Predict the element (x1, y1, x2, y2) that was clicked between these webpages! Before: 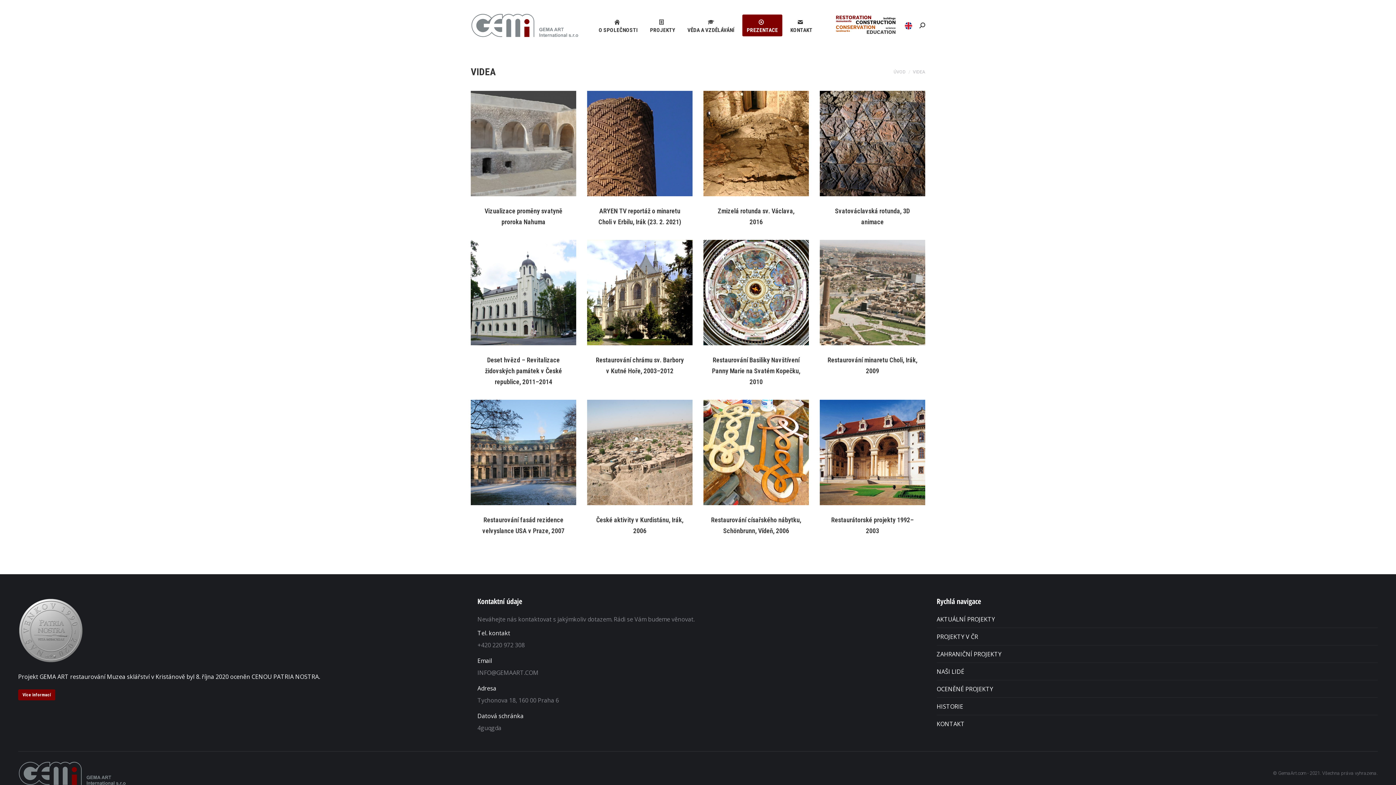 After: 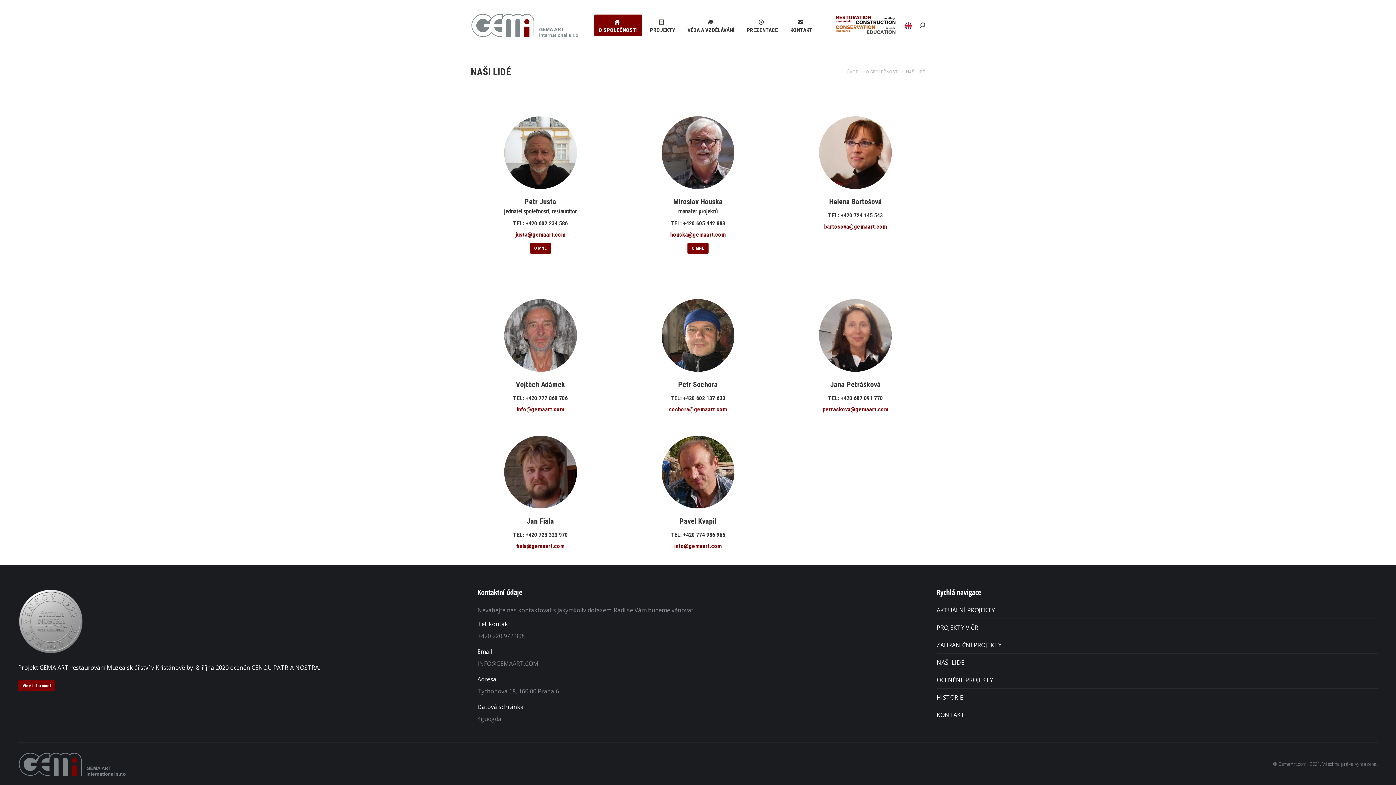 Action: label: NAŠI LIDÉ bbox: (936, 666, 964, 677)